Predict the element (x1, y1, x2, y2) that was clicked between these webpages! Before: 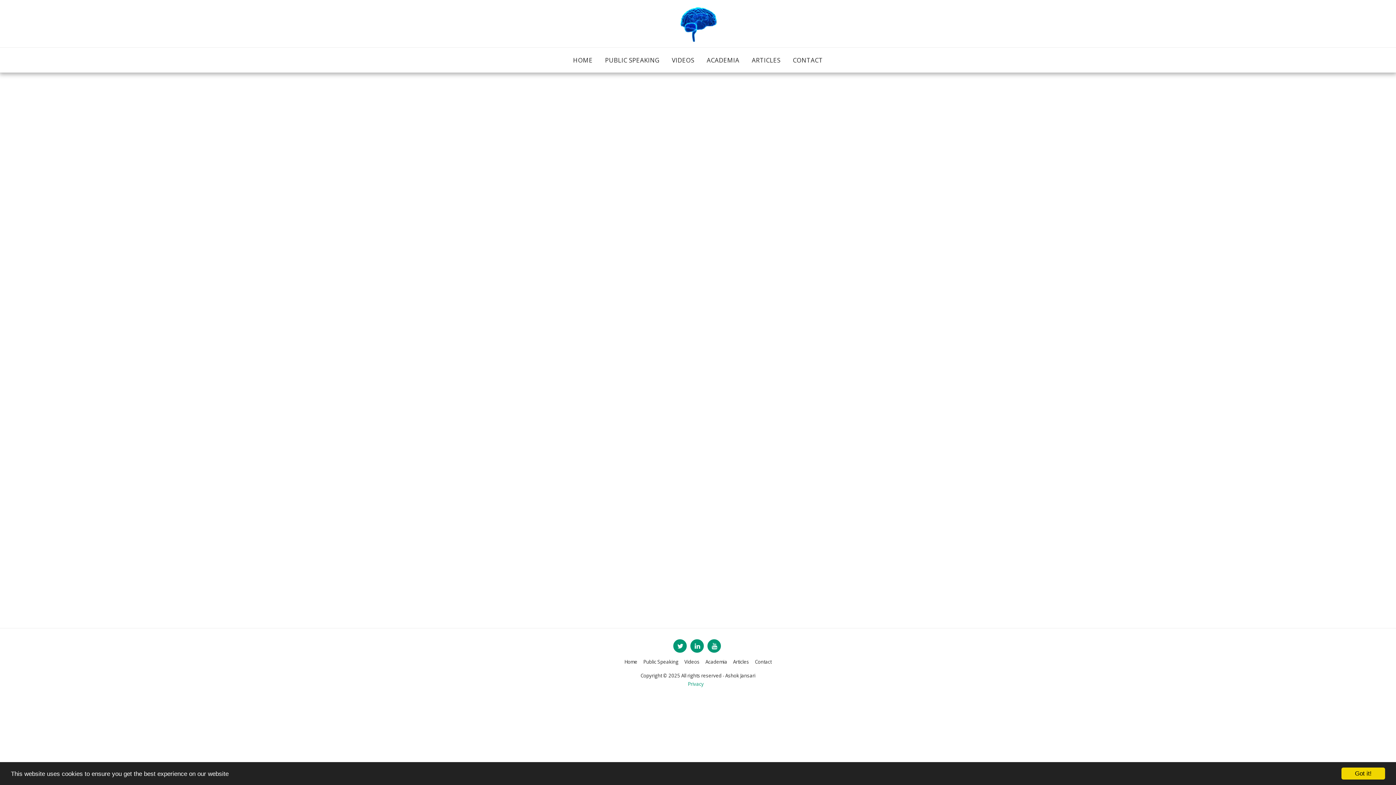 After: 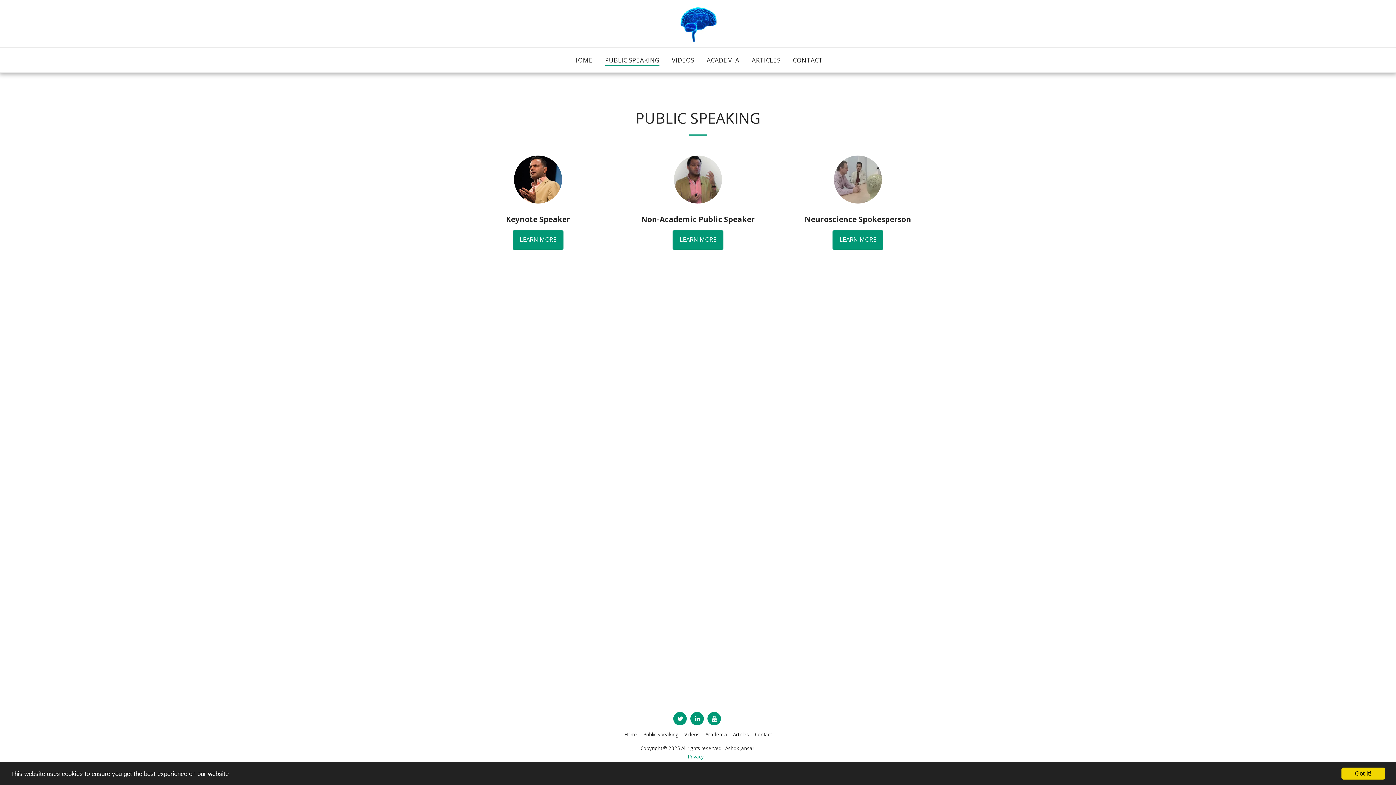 Action: label: PUBLIC SPEAKING bbox: (599, 53, 665, 66)